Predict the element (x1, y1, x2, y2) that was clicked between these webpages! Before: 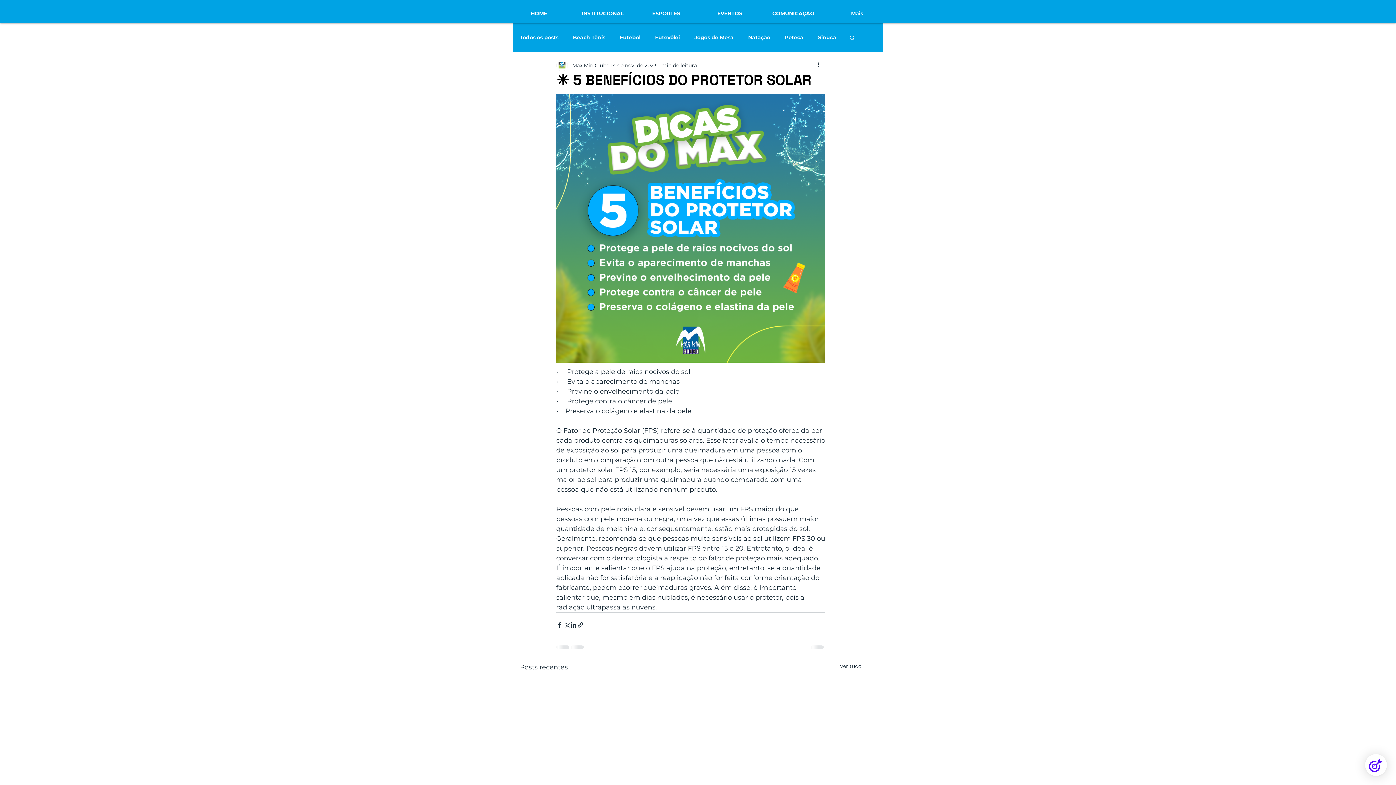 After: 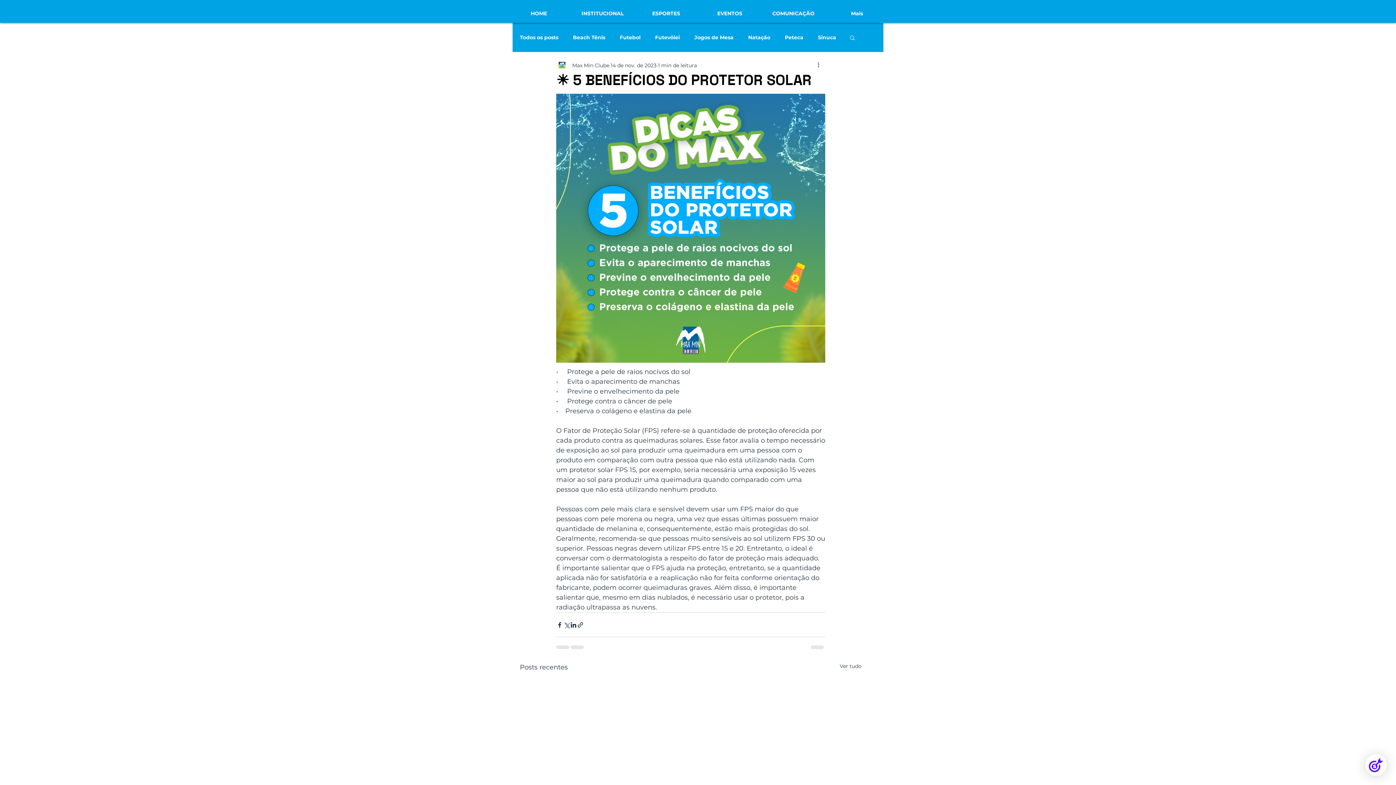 Action: label: Mais ações bbox: (816, 61, 825, 69)